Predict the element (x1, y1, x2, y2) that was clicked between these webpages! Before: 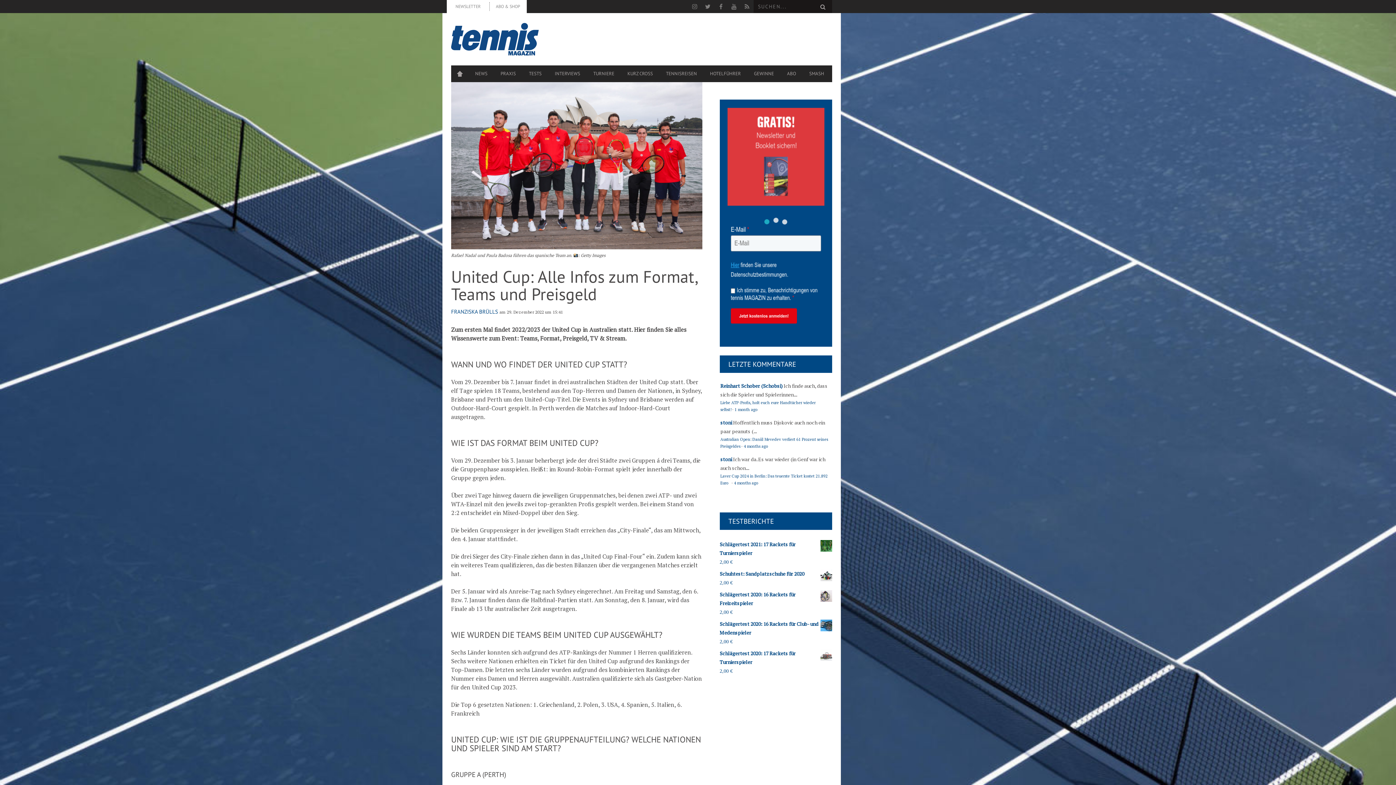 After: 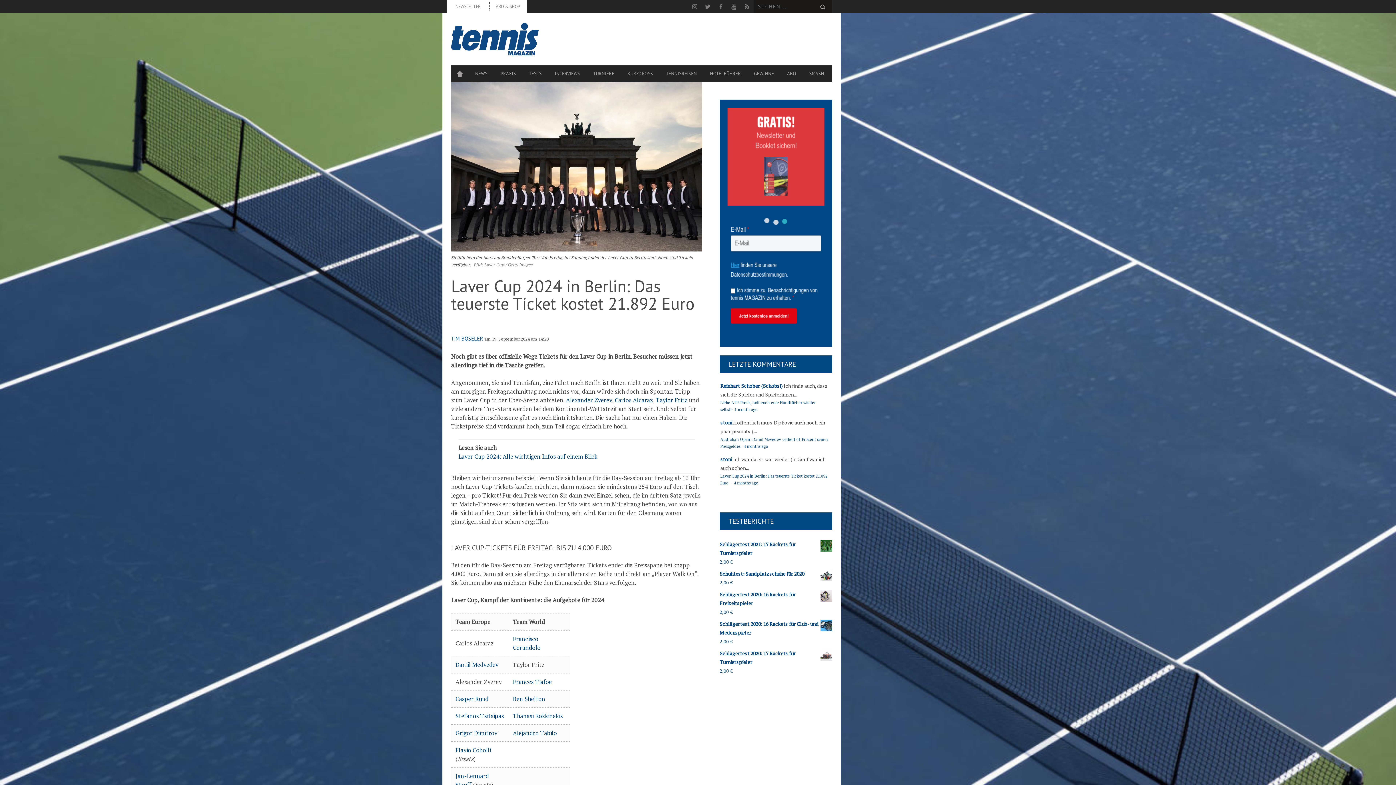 Action: label: 4 months ago bbox: (734, 480, 758, 485)